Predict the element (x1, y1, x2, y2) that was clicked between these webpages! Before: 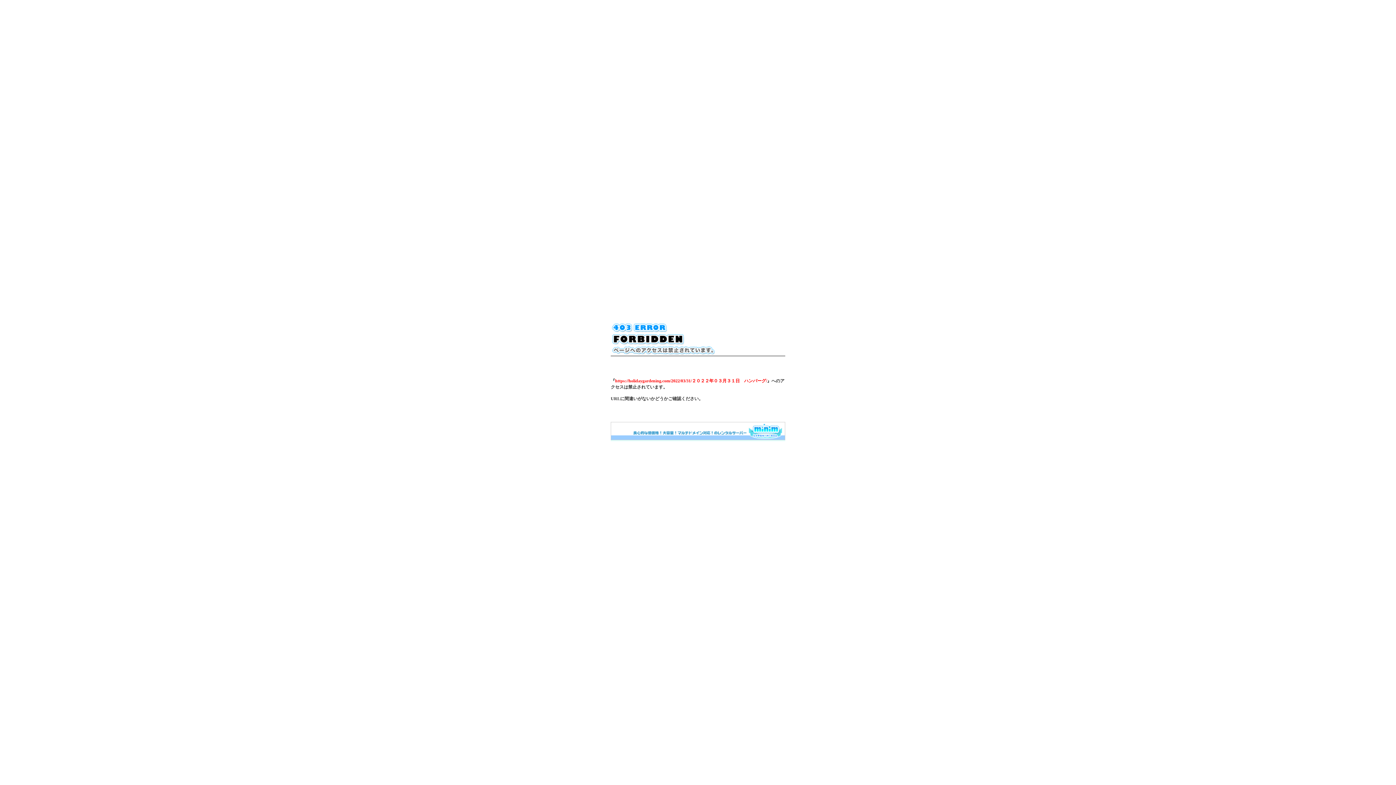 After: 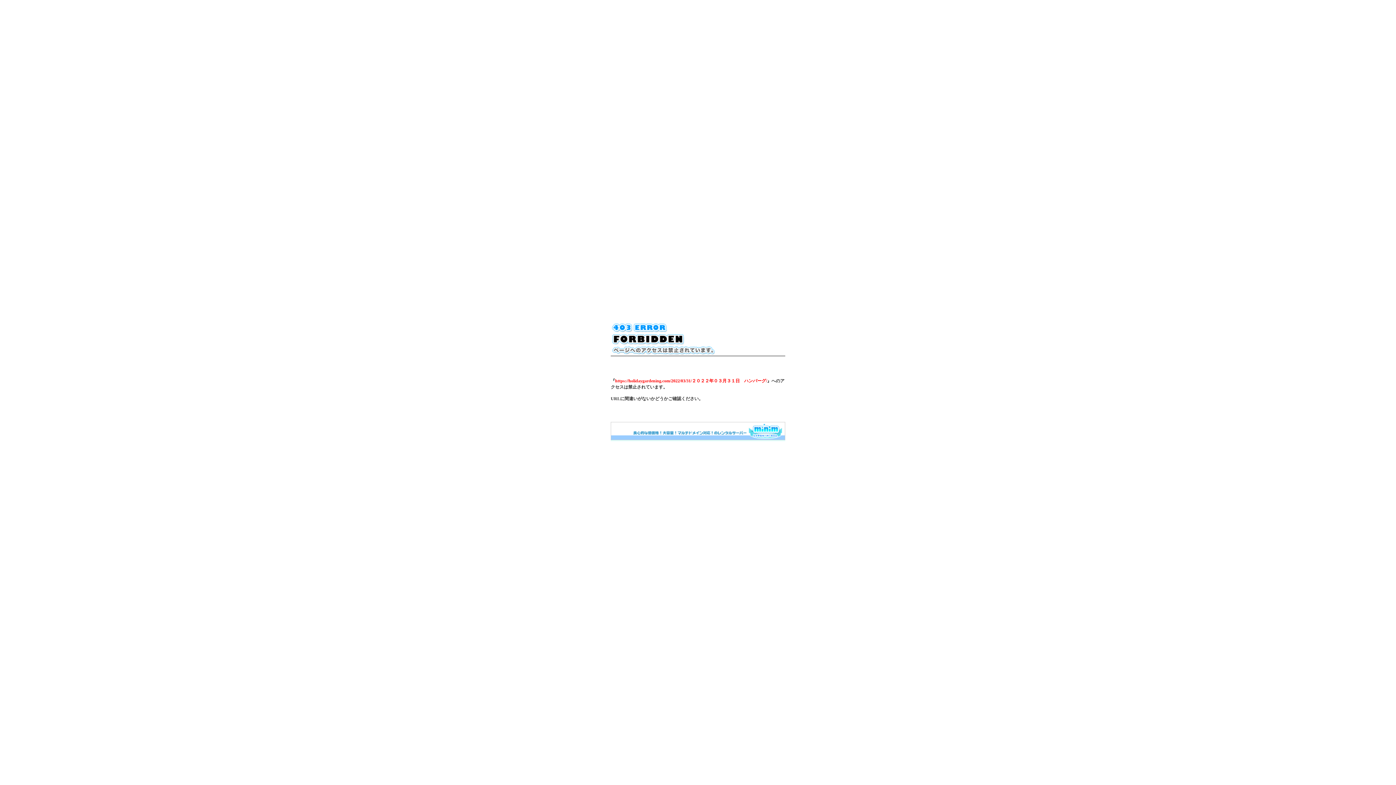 Action: bbox: (610, 436, 785, 441)